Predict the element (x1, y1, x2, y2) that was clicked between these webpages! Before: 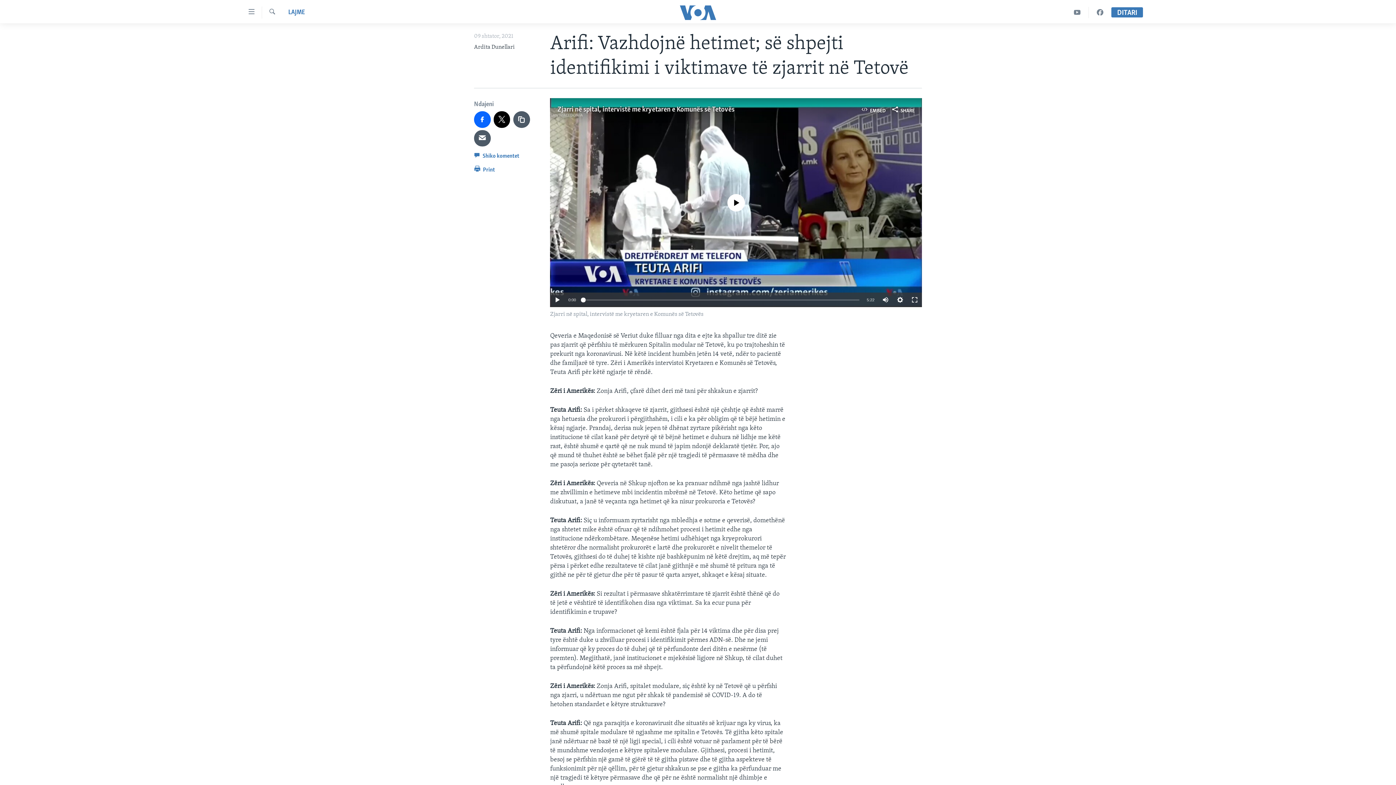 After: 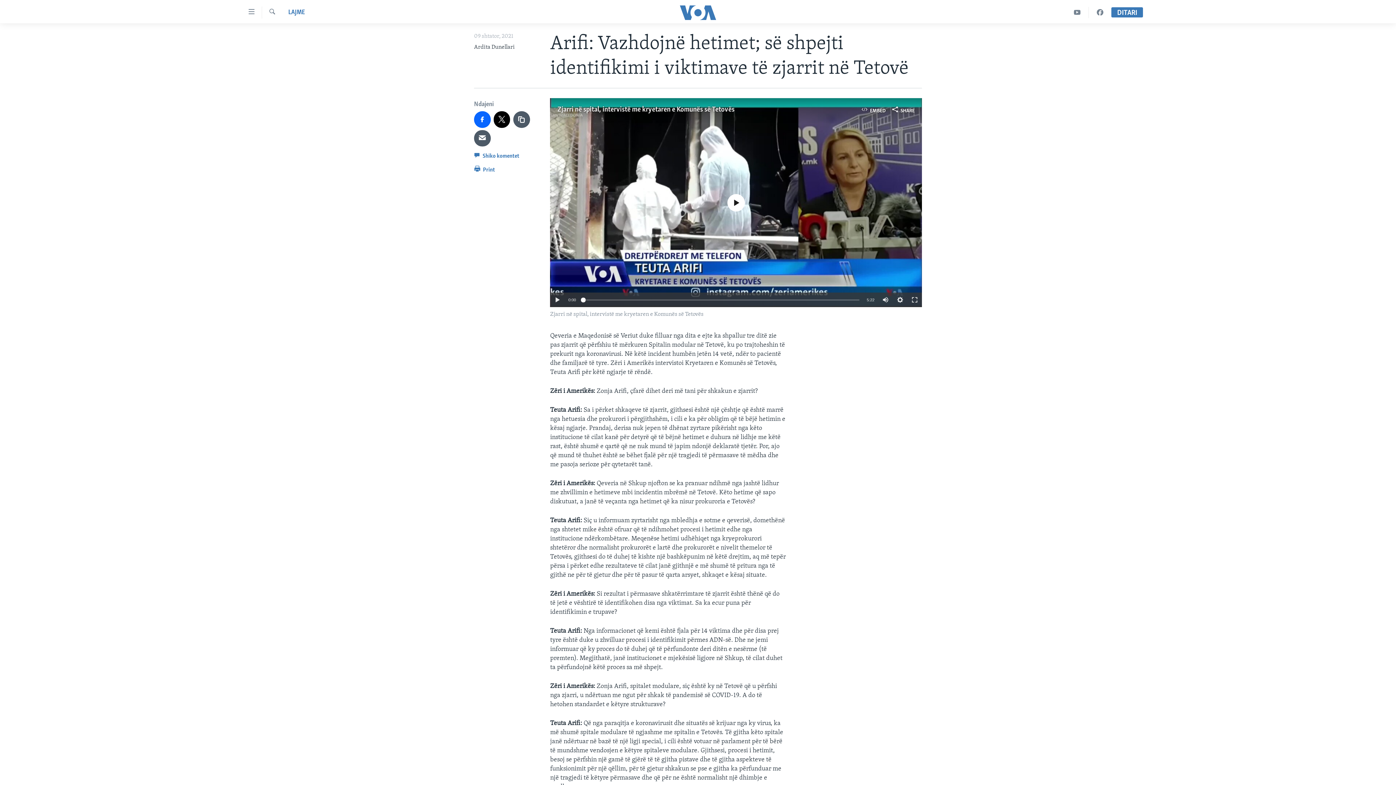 Action: bbox: (581, 297, 585, 302)